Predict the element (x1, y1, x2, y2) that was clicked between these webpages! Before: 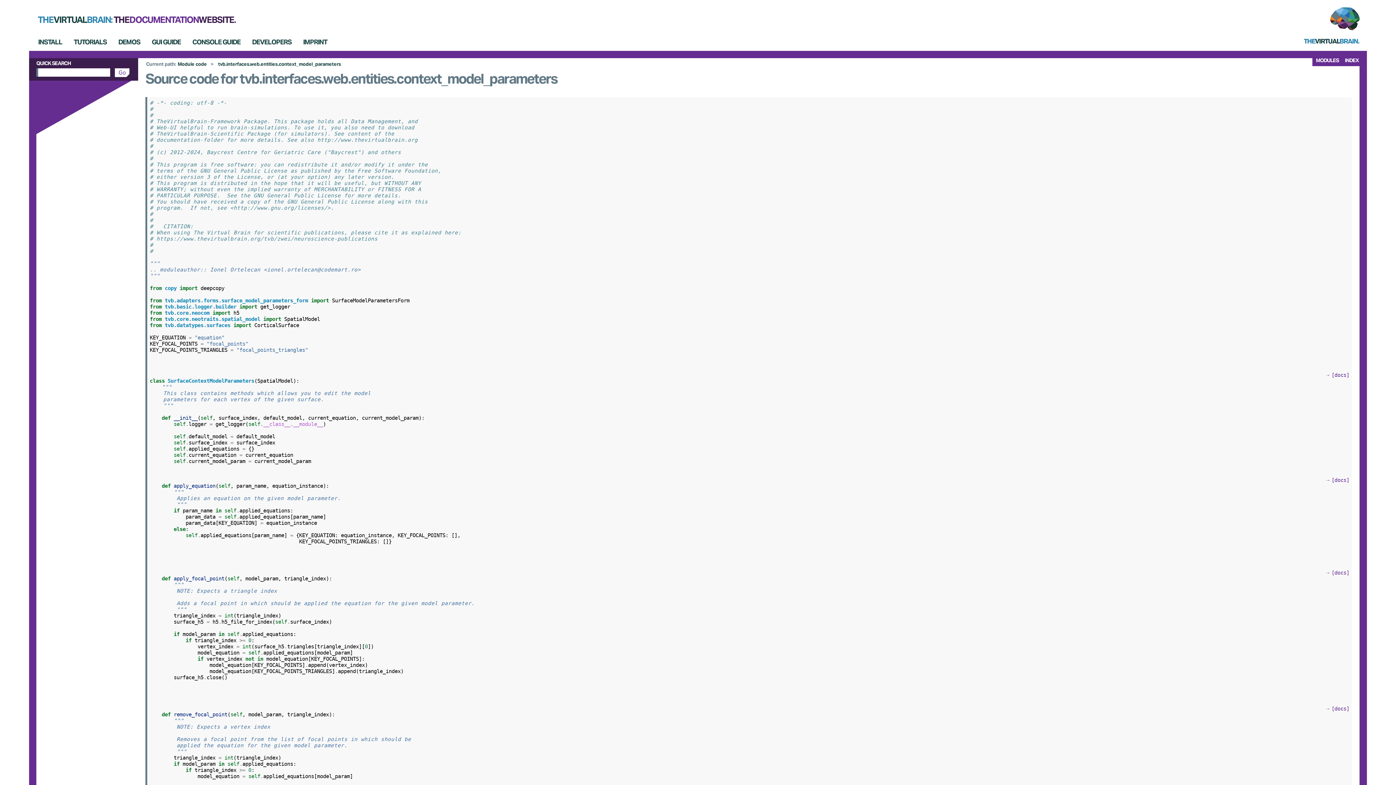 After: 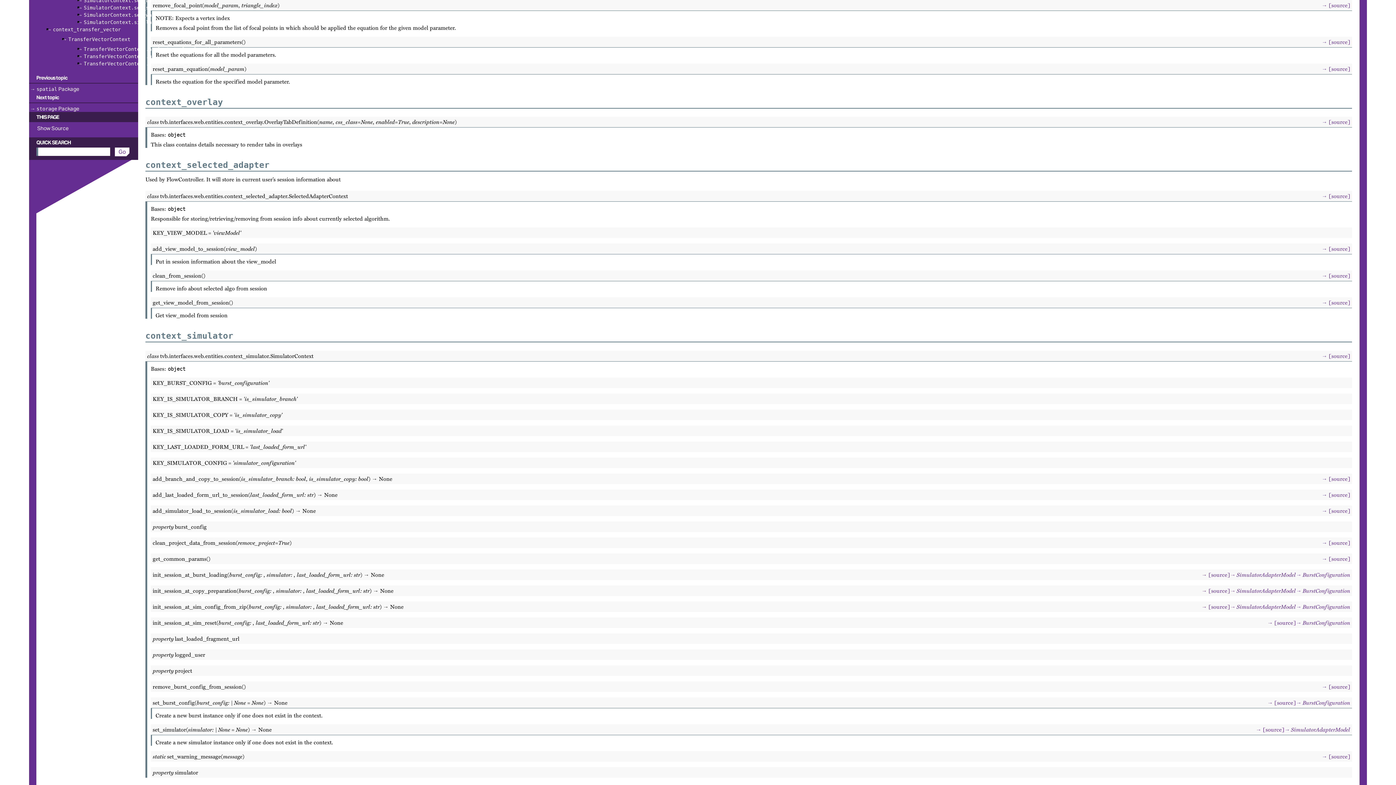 Action: bbox: (1325, 705, 1349, 712) label: [docs]